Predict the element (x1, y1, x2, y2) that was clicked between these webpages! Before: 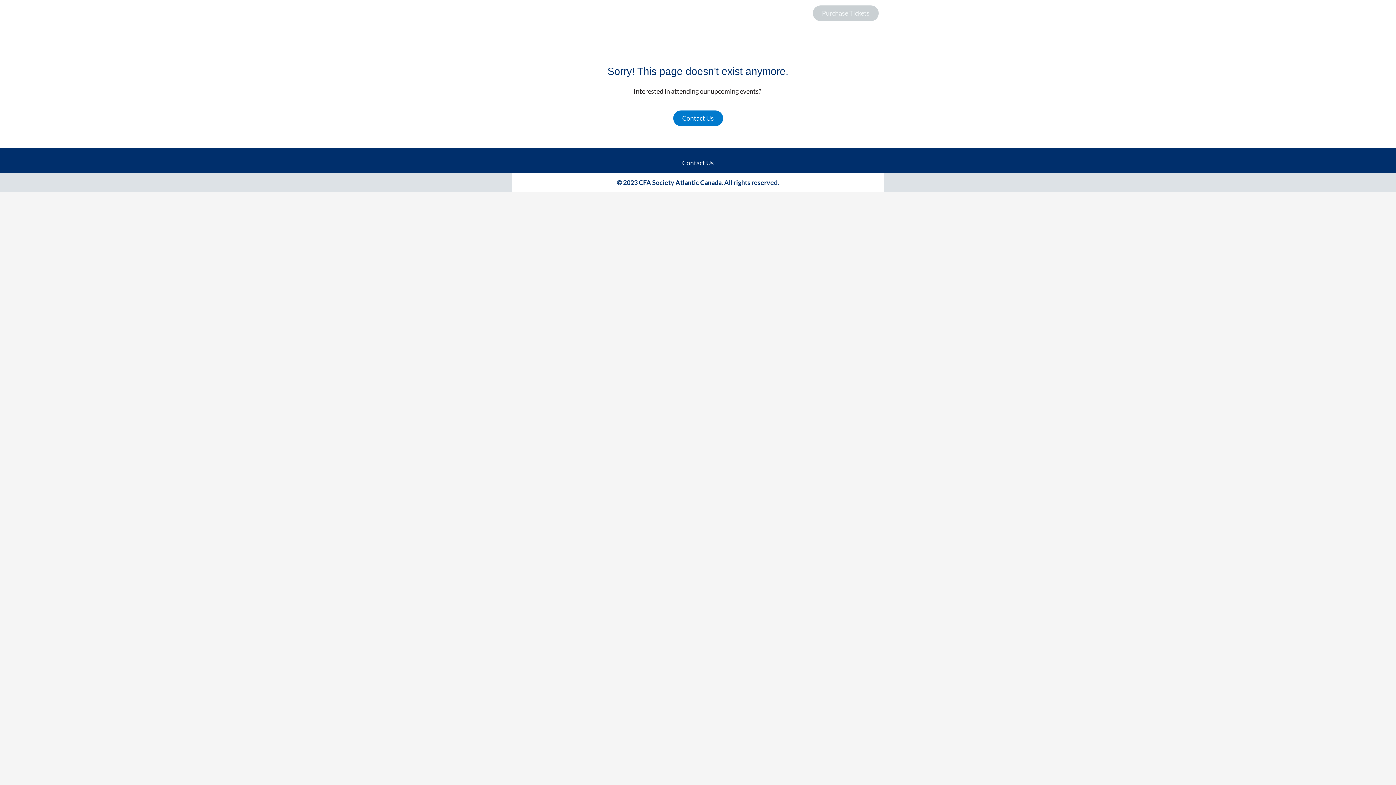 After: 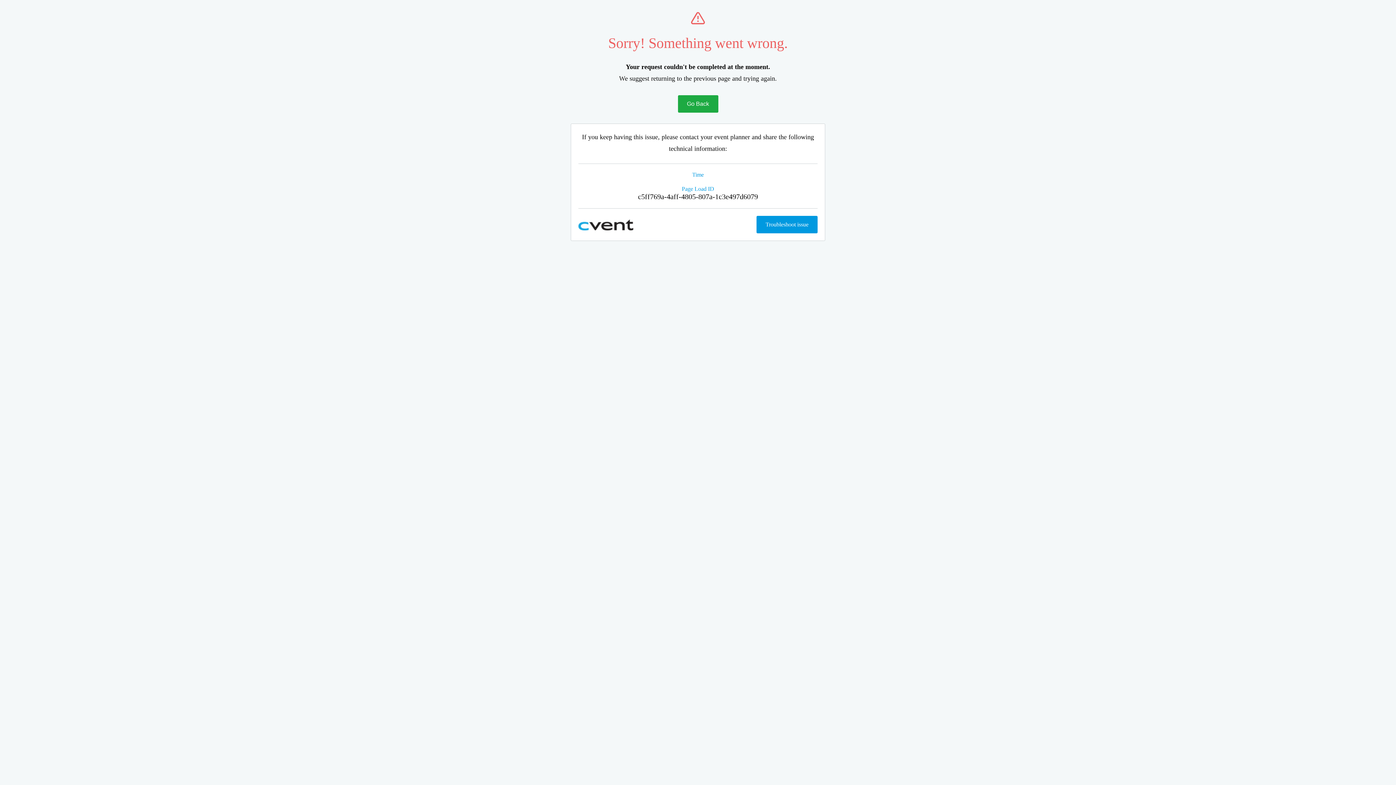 Action: bbox: (682, 158, 714, 167) label: Contact Us